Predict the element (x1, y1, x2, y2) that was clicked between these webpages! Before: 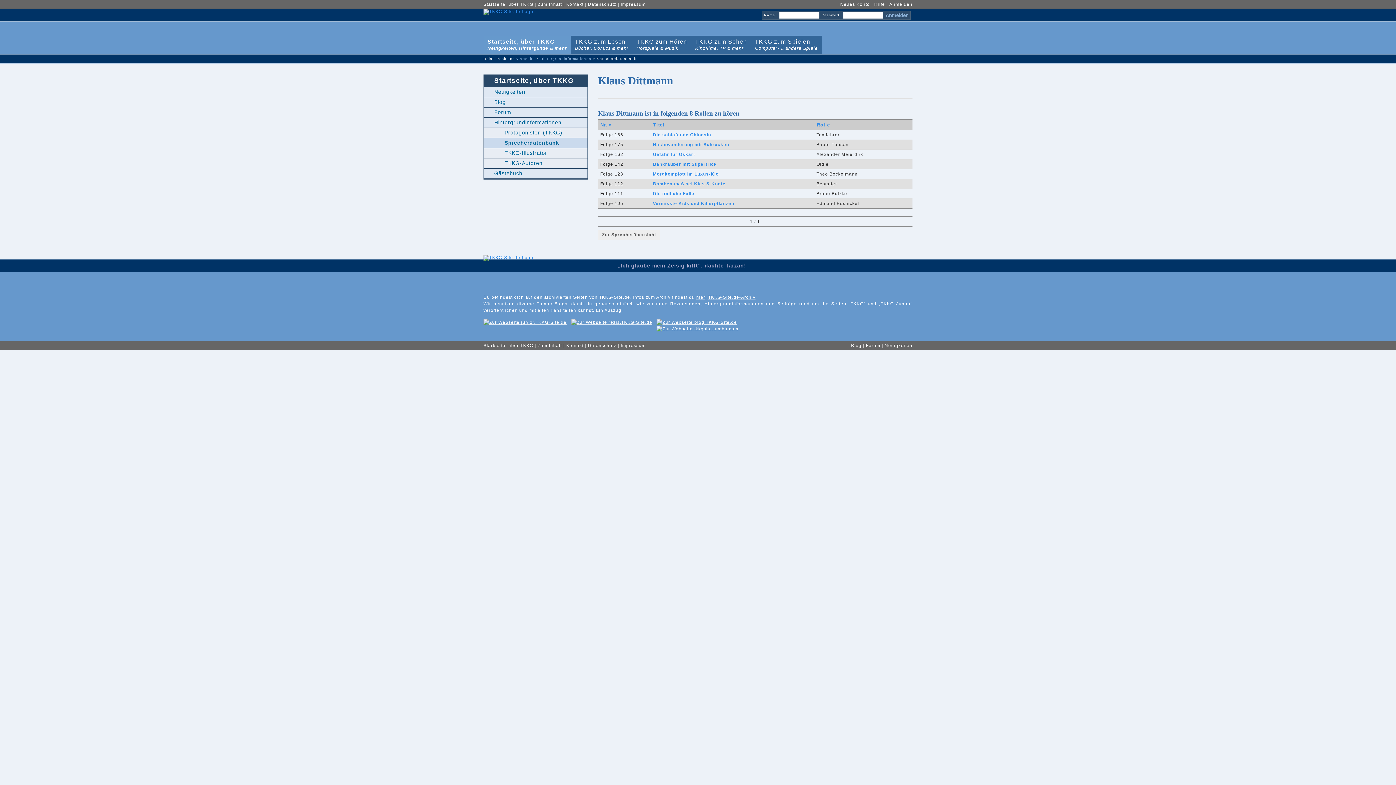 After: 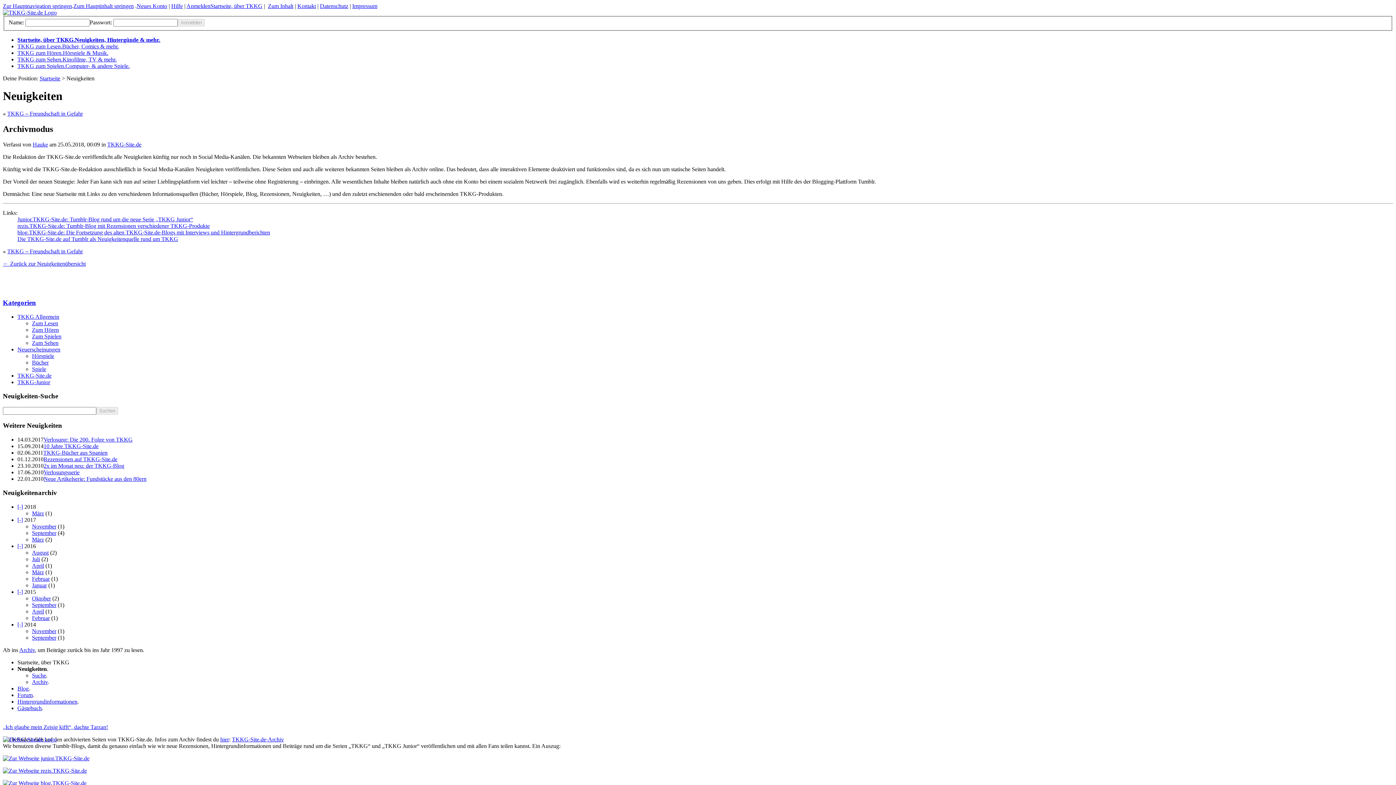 Action: label: hier bbox: (696, 295, 705, 300)